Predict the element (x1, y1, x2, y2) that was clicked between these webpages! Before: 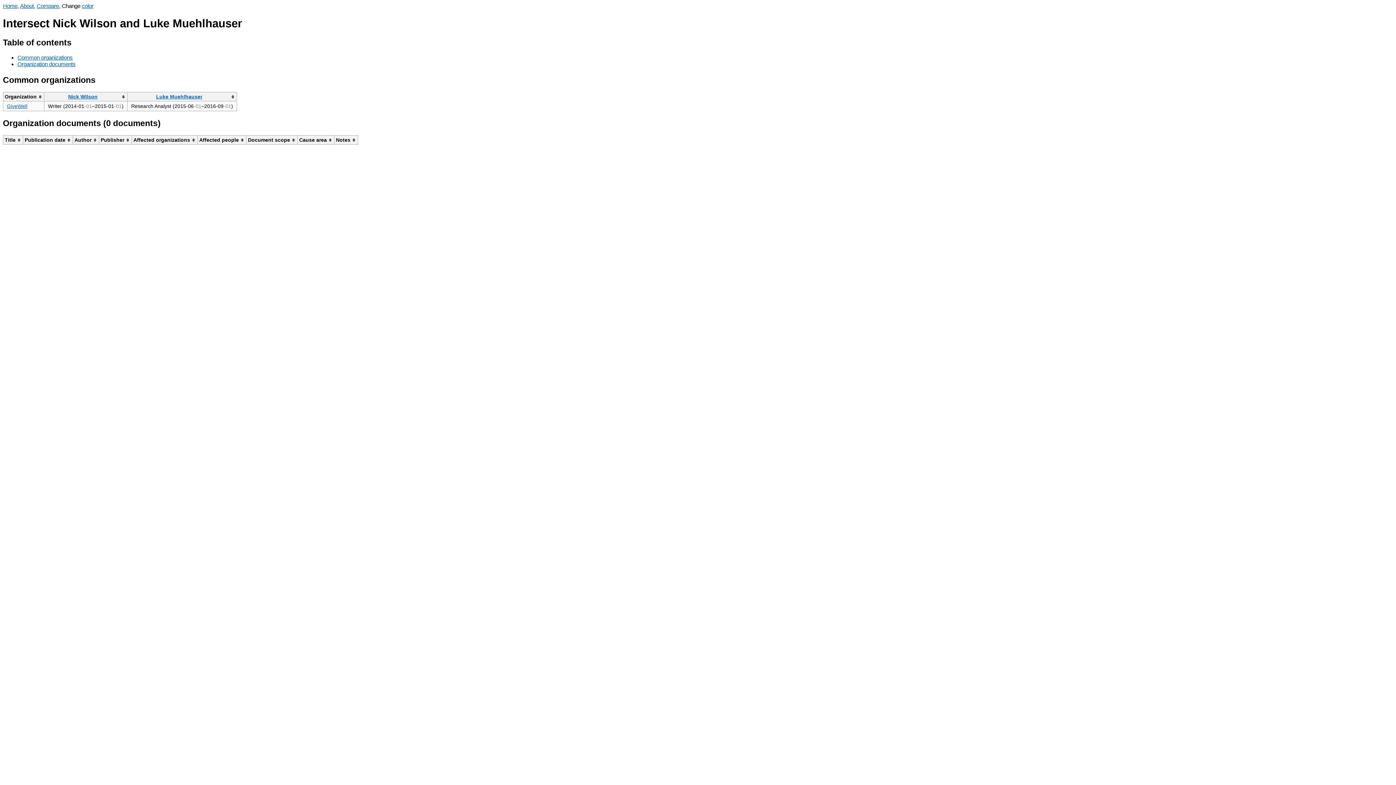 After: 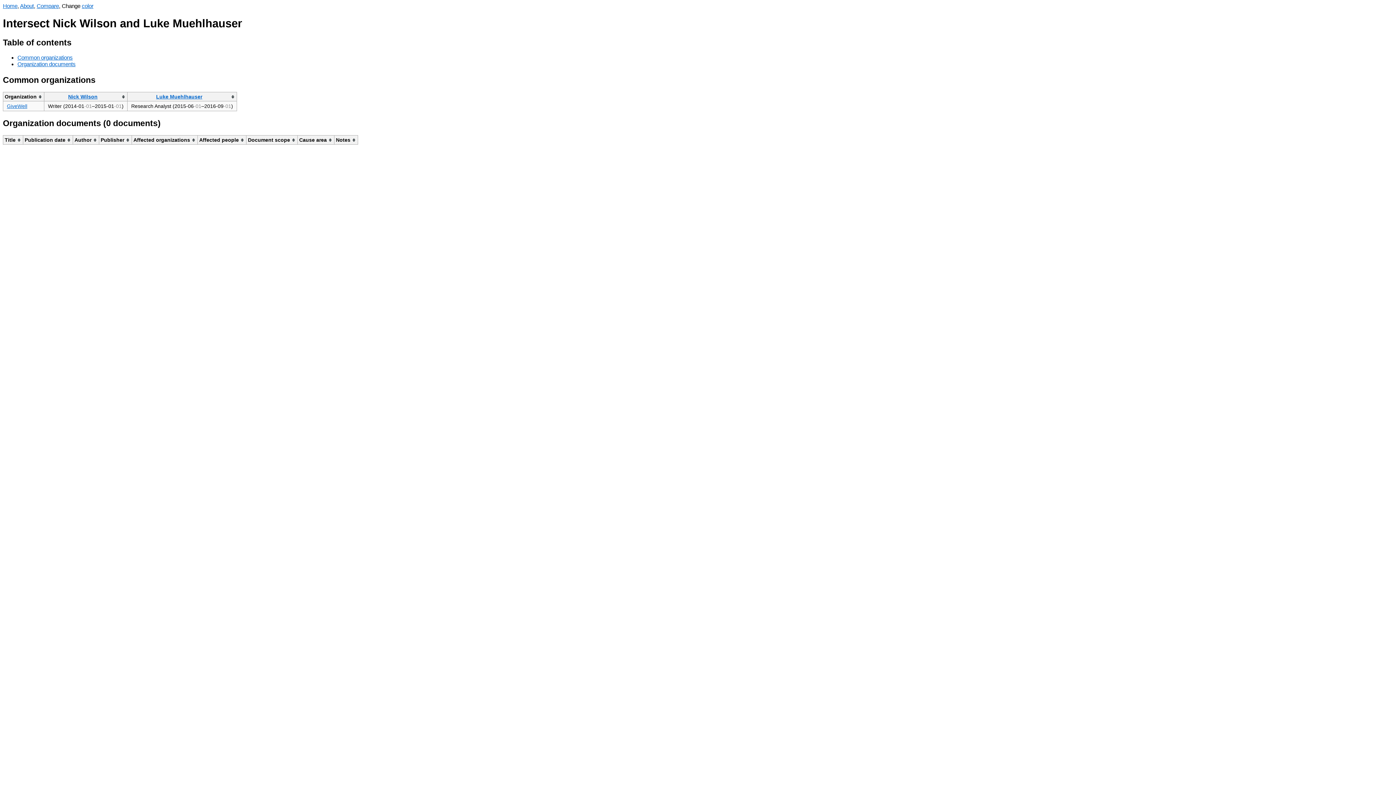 Action: label: Common organizations bbox: (17, 54, 72, 60)